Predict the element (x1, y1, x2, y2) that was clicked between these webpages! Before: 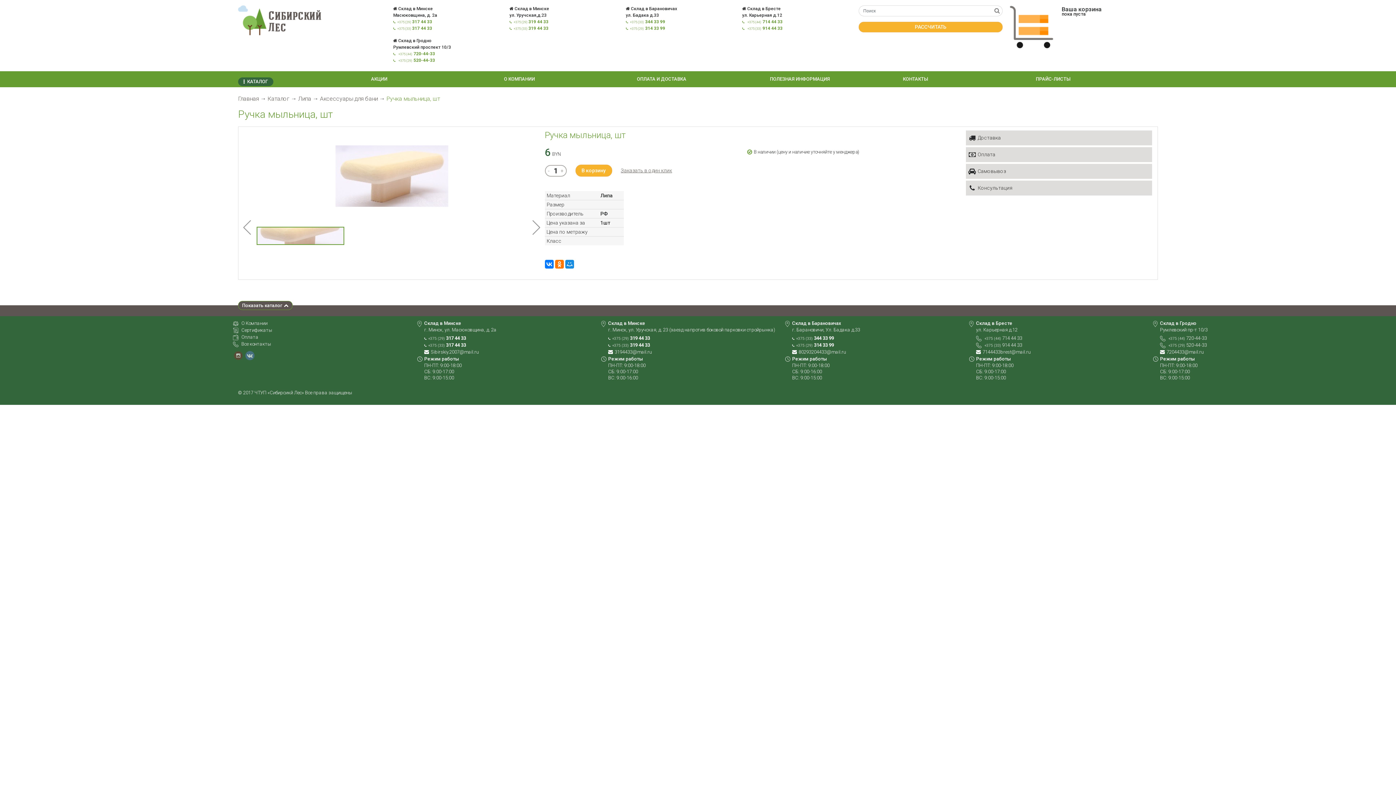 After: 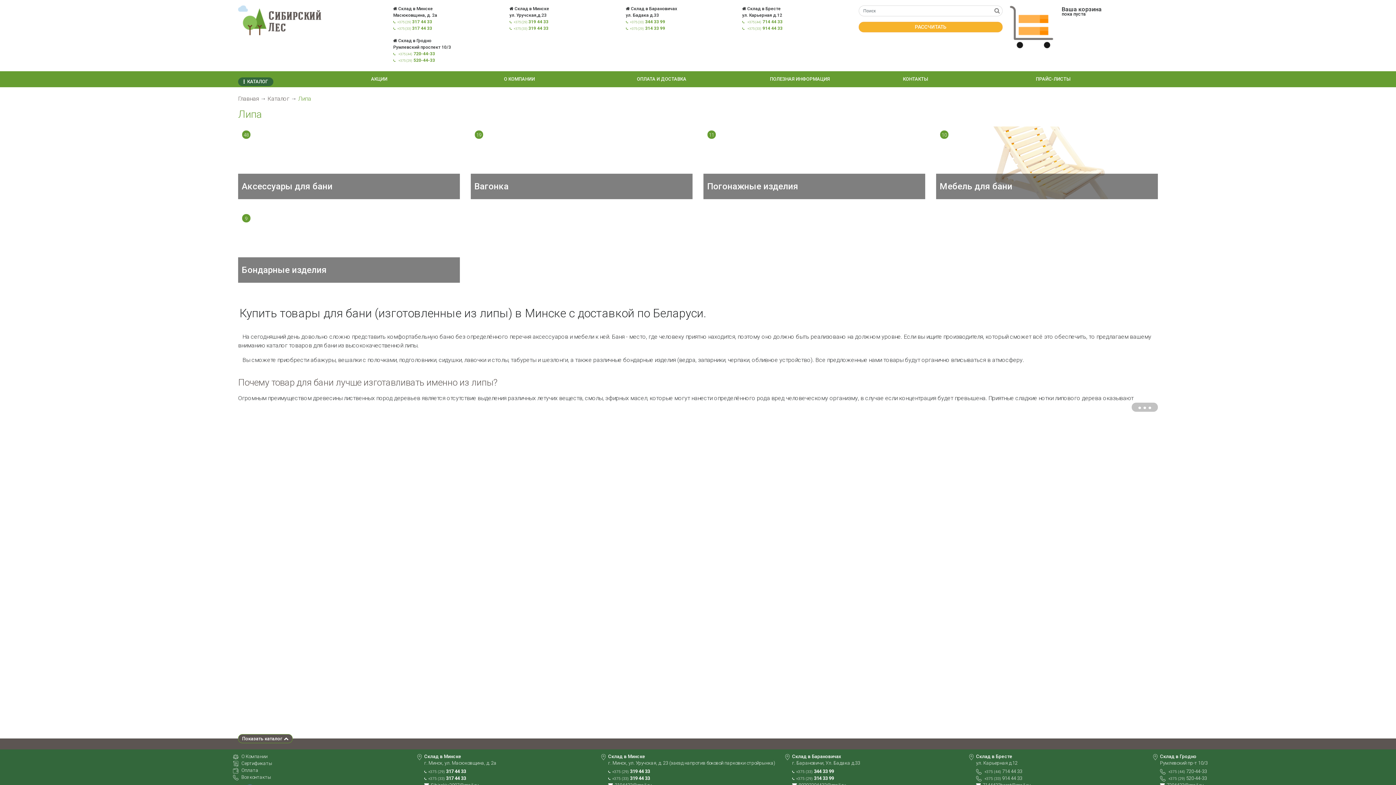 Action: bbox: (298, 95, 311, 102) label: Липа